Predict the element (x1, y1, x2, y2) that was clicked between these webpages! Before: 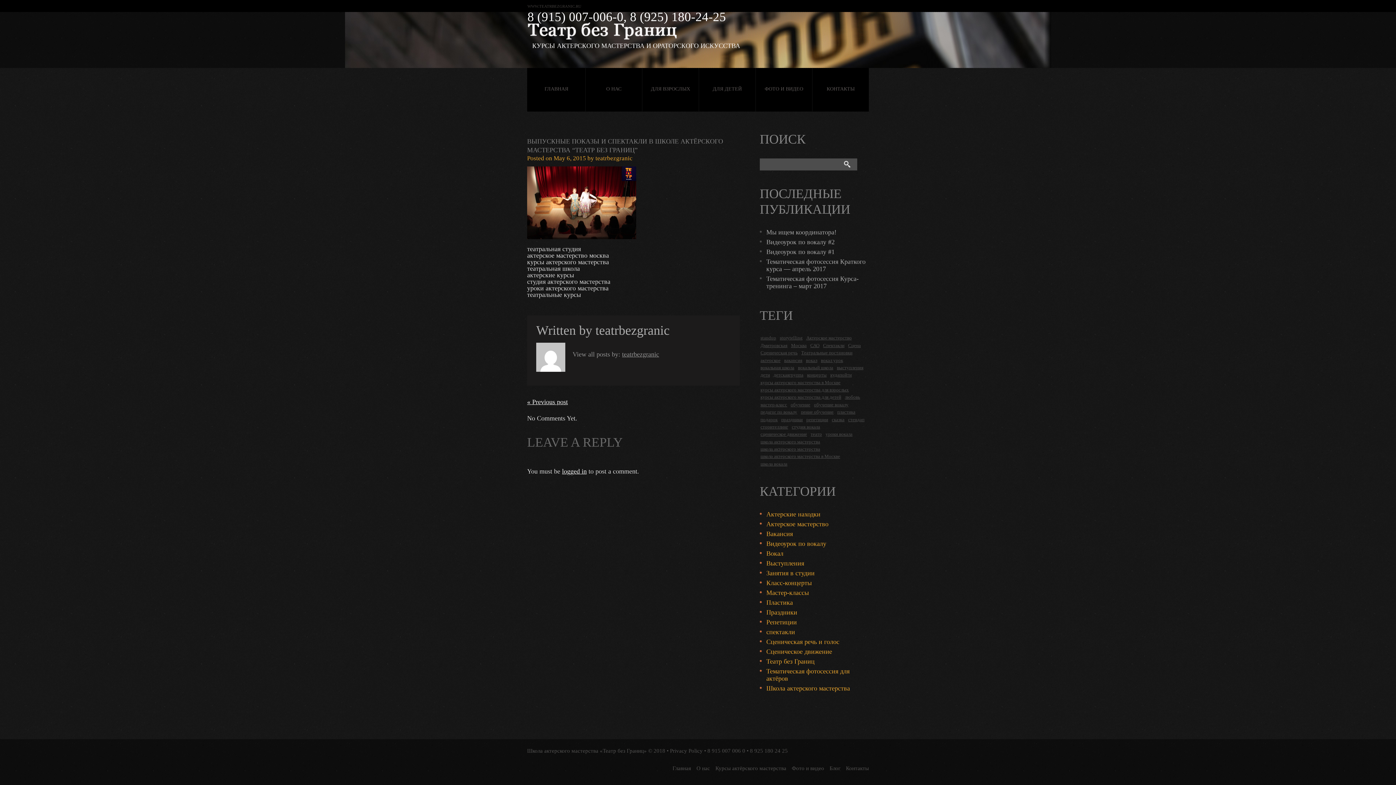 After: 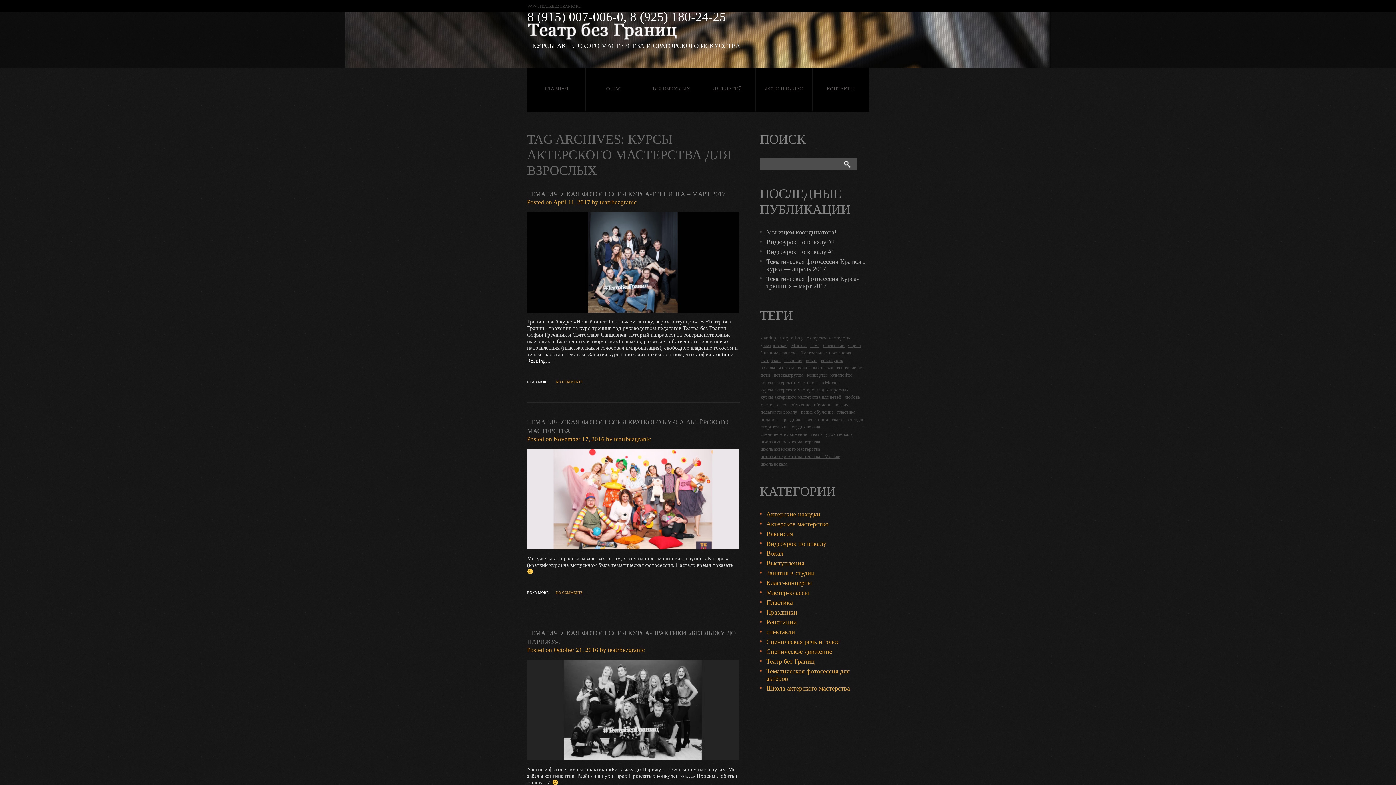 Action: bbox: (760, 387, 849, 392) label: курсы актерского мастерства для взрослых (14 items)